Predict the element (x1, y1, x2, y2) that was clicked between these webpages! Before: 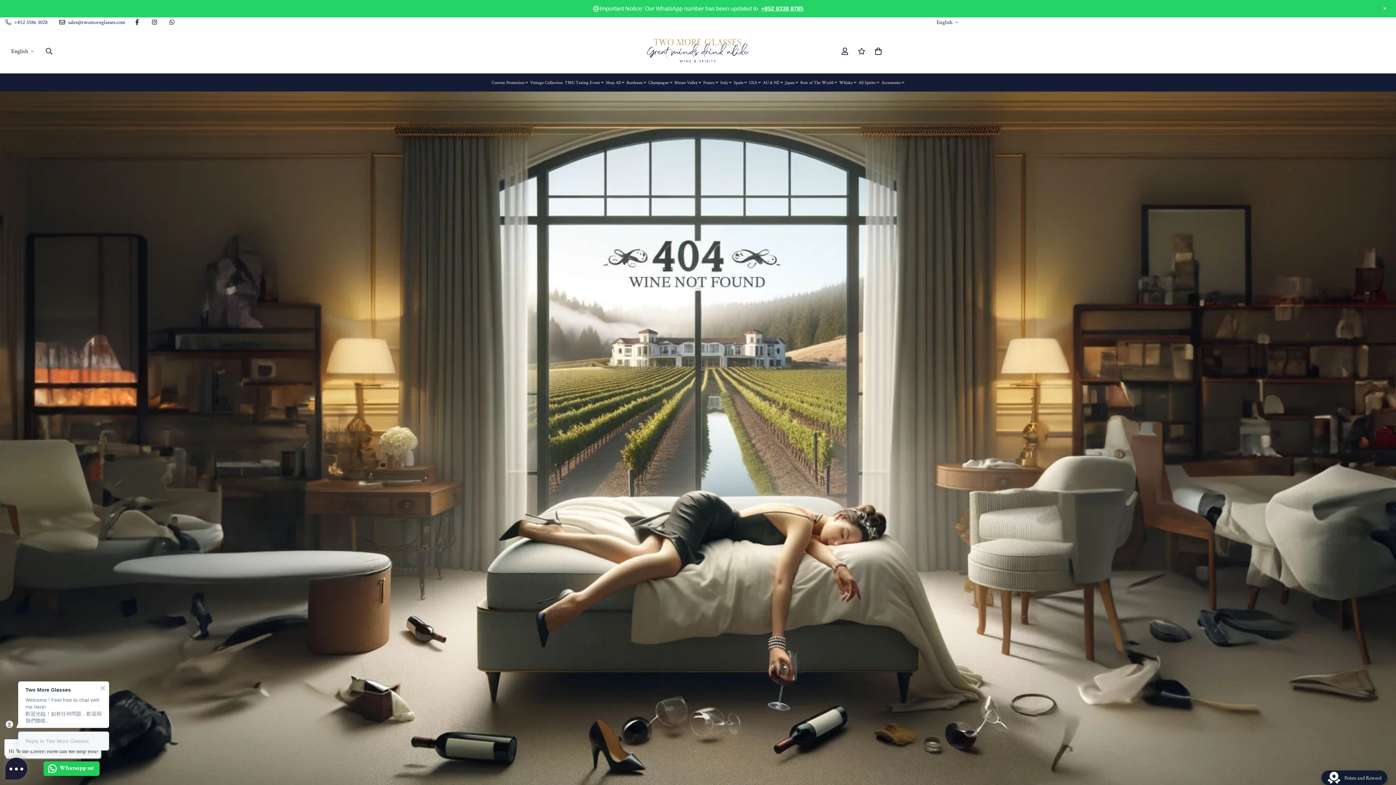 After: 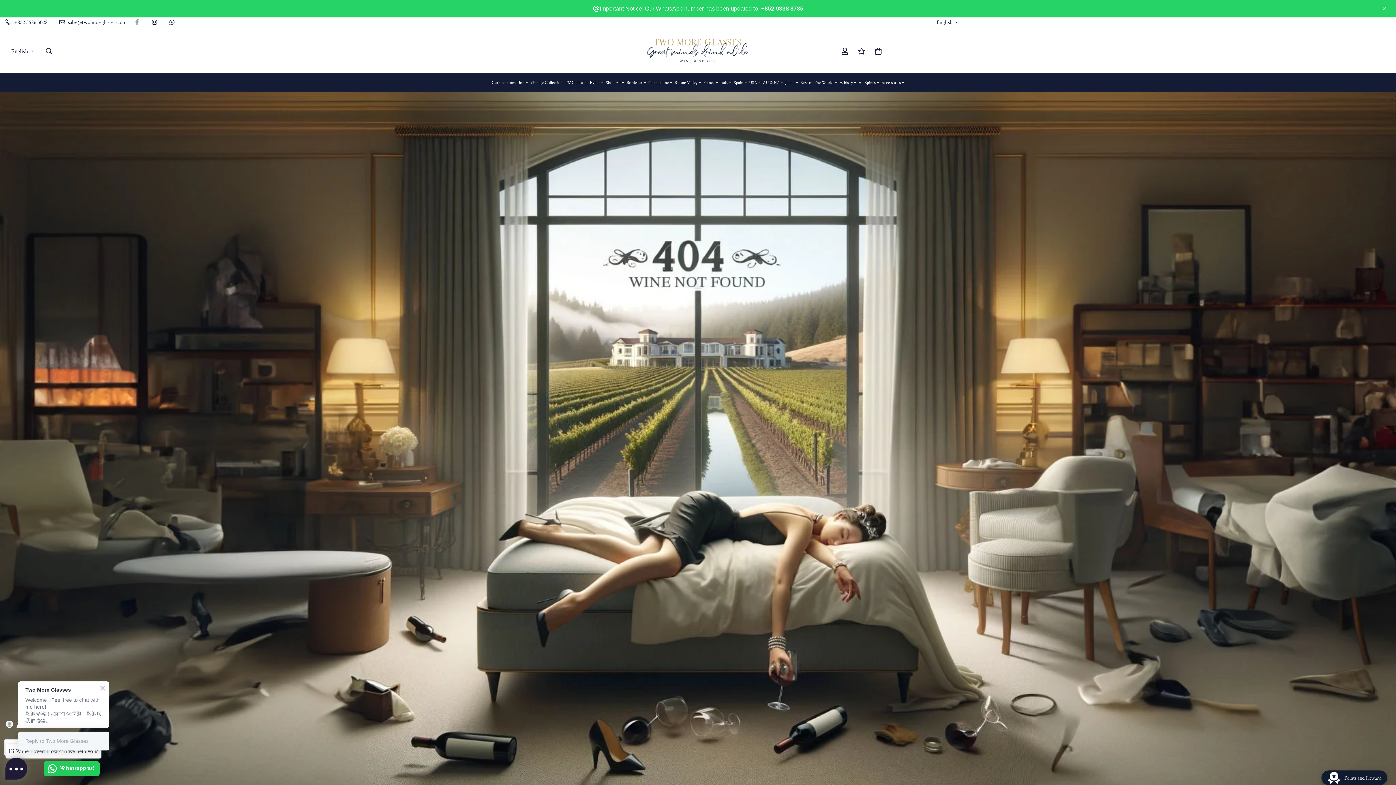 Action: bbox: (128, 19, 145, 24) label: Facebook